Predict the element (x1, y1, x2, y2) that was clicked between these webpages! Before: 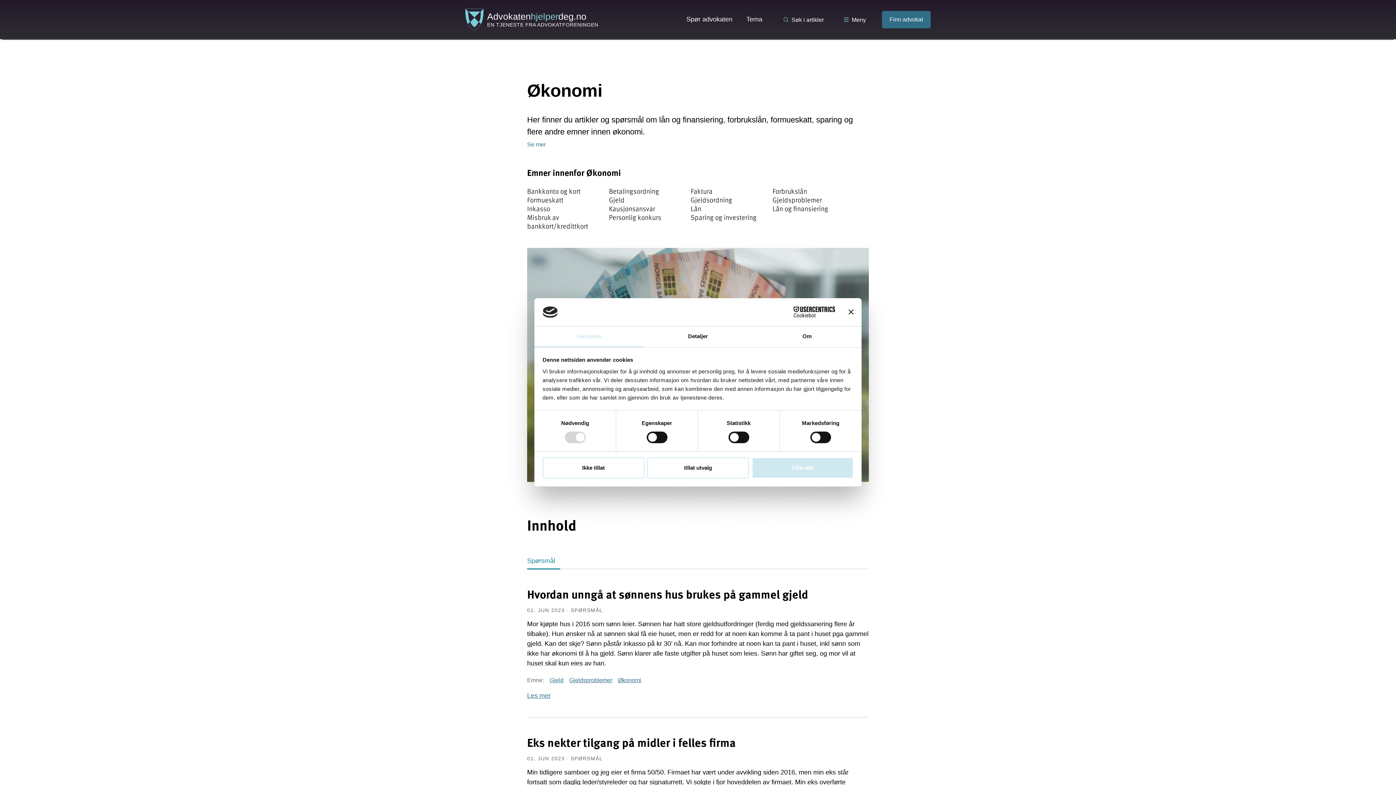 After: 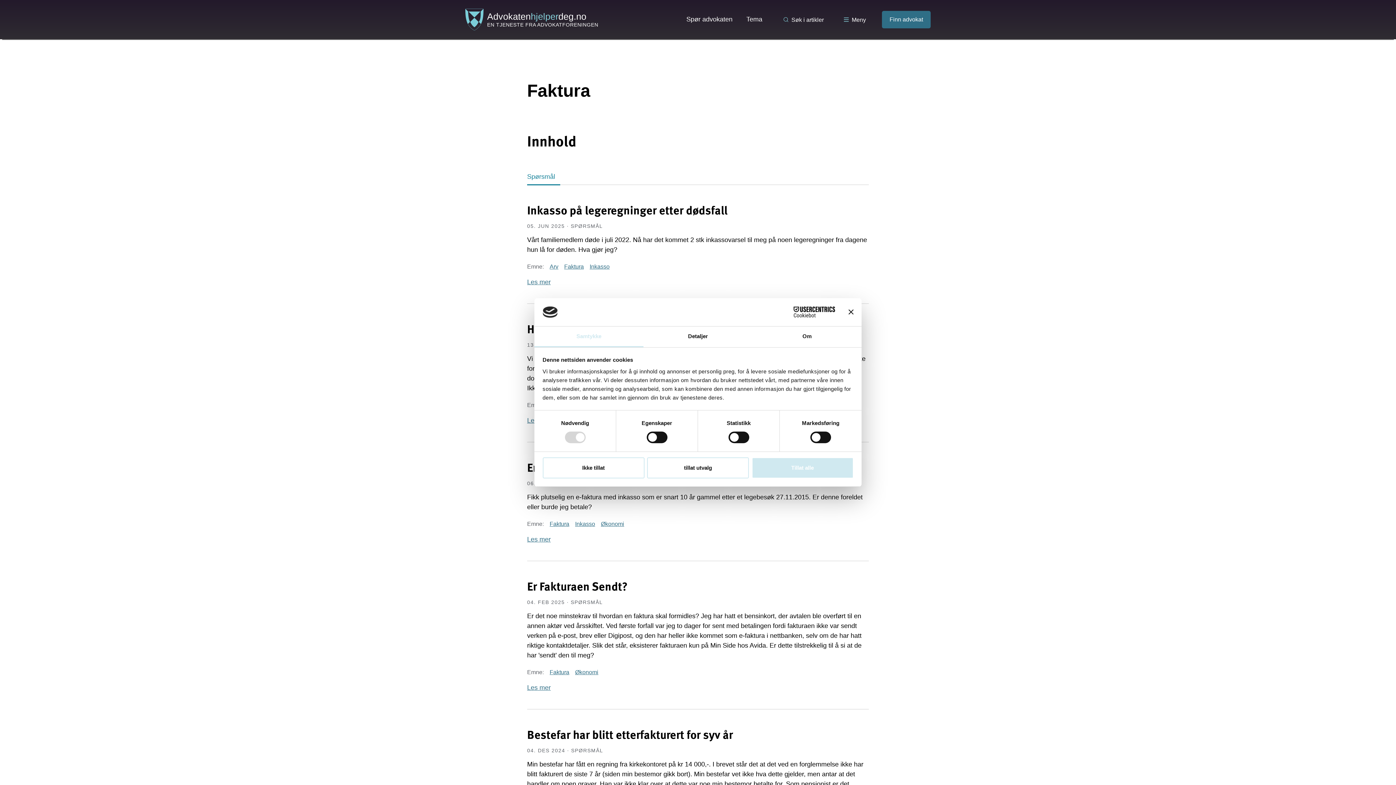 Action: bbox: (690, 186, 712, 195) label: Faktura